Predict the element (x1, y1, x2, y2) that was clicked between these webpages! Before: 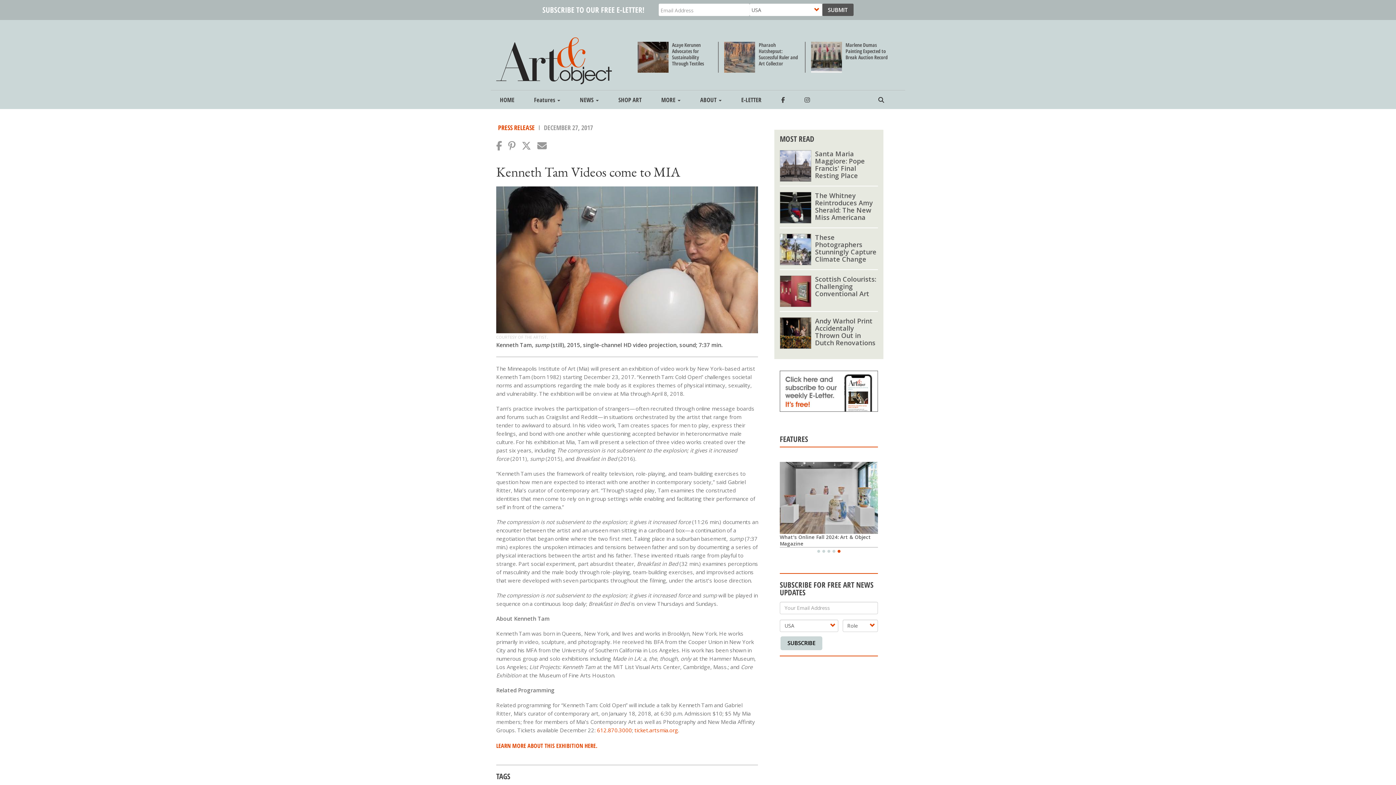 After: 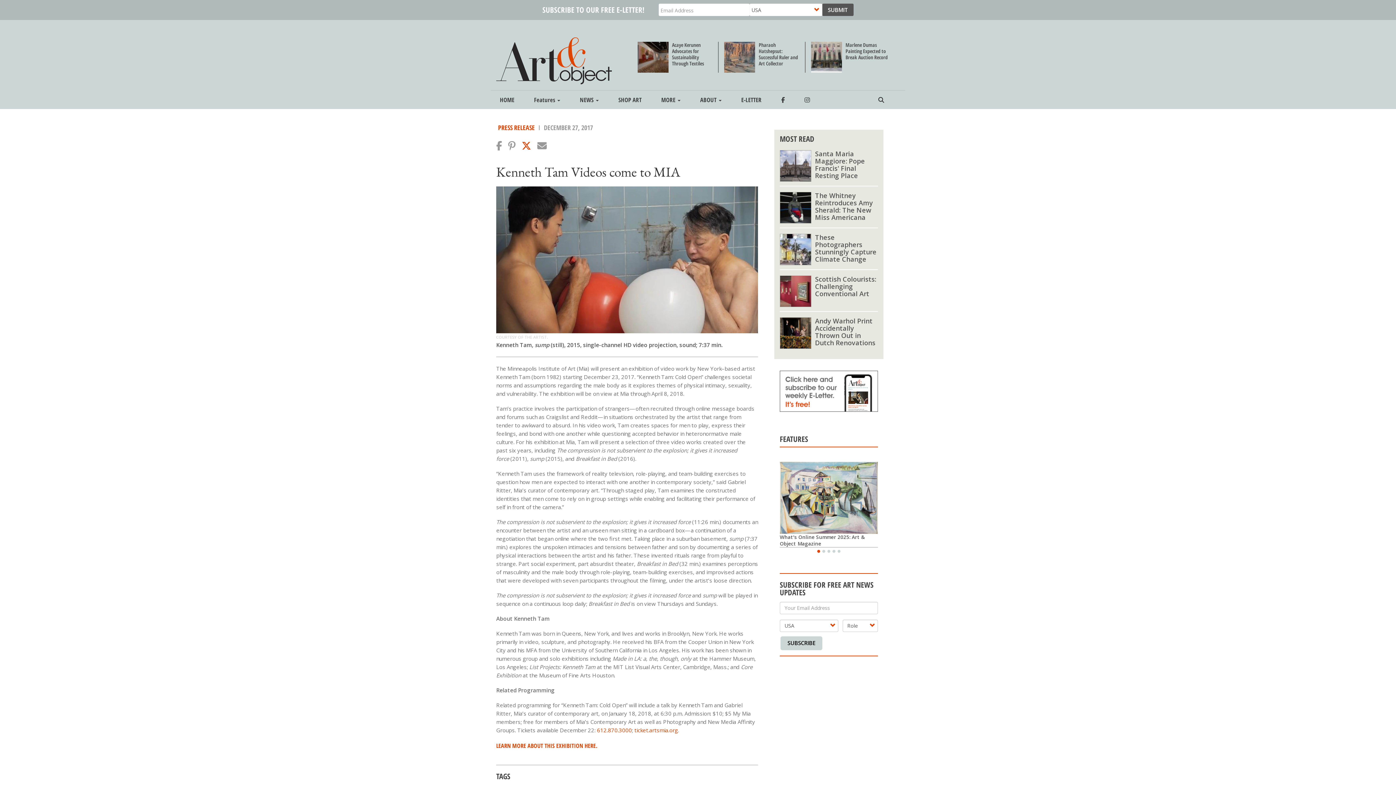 Action: bbox: (521, 141, 531, 151) label: Share on Twitter